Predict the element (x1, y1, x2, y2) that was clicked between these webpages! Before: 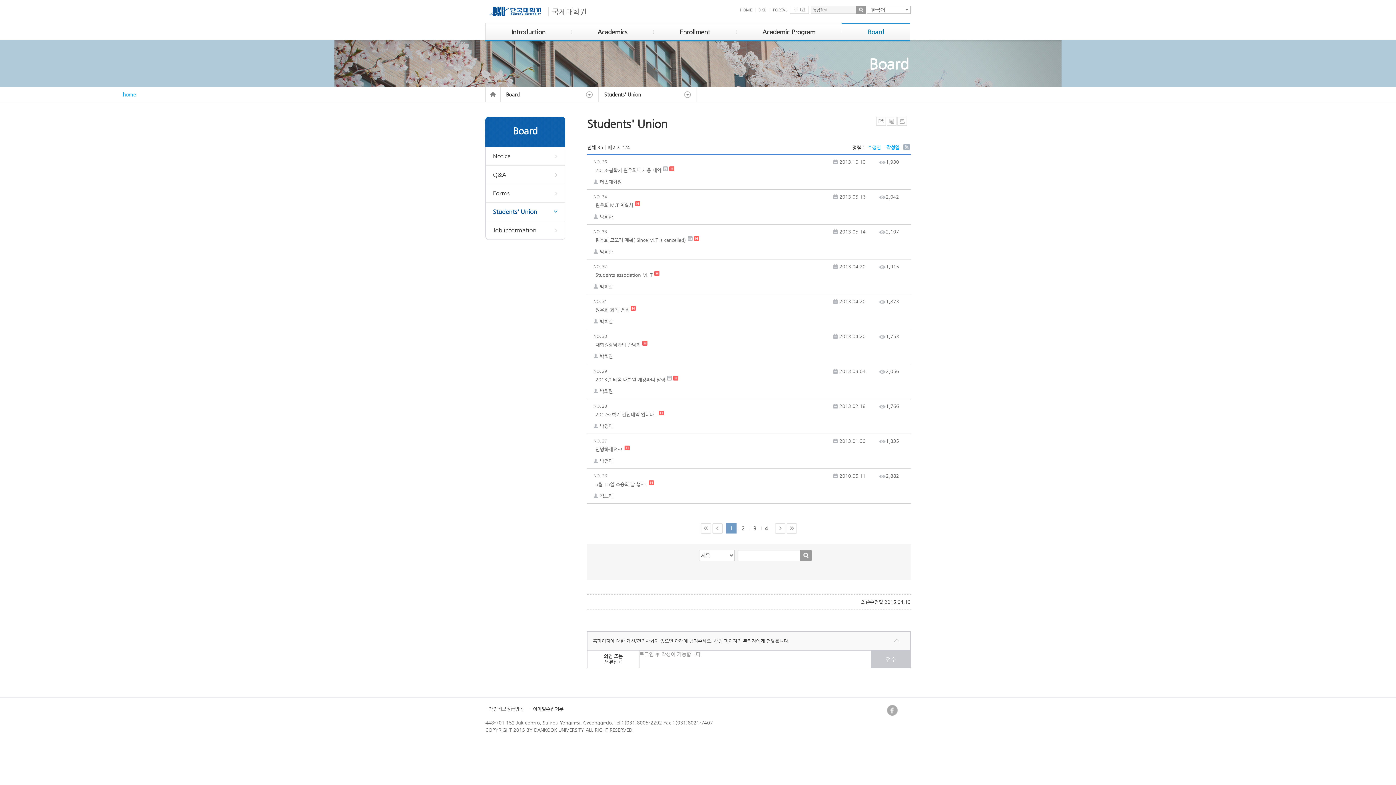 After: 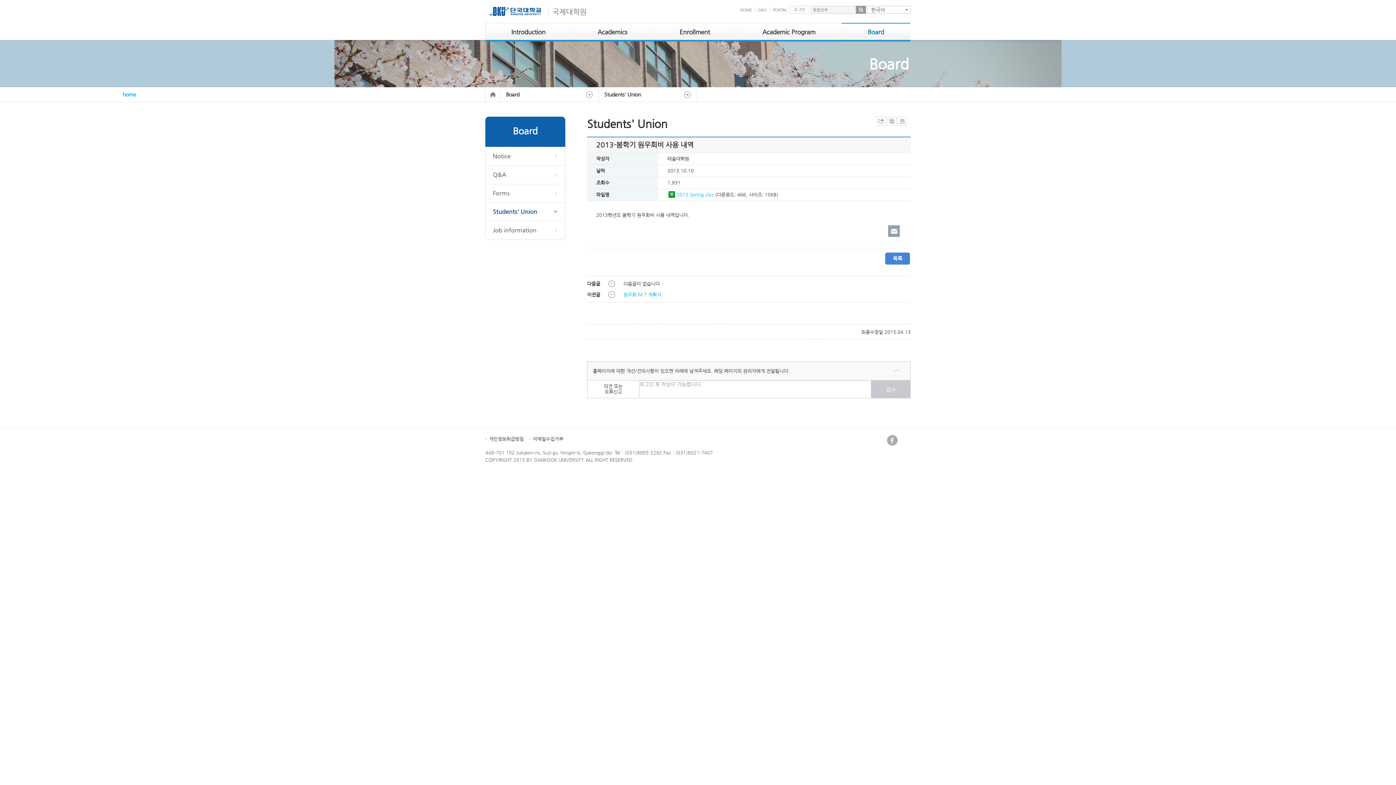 Action: label: 2013-봄학기 원우회비 사용 내역
  bbox: (593, 165, 904, 174)